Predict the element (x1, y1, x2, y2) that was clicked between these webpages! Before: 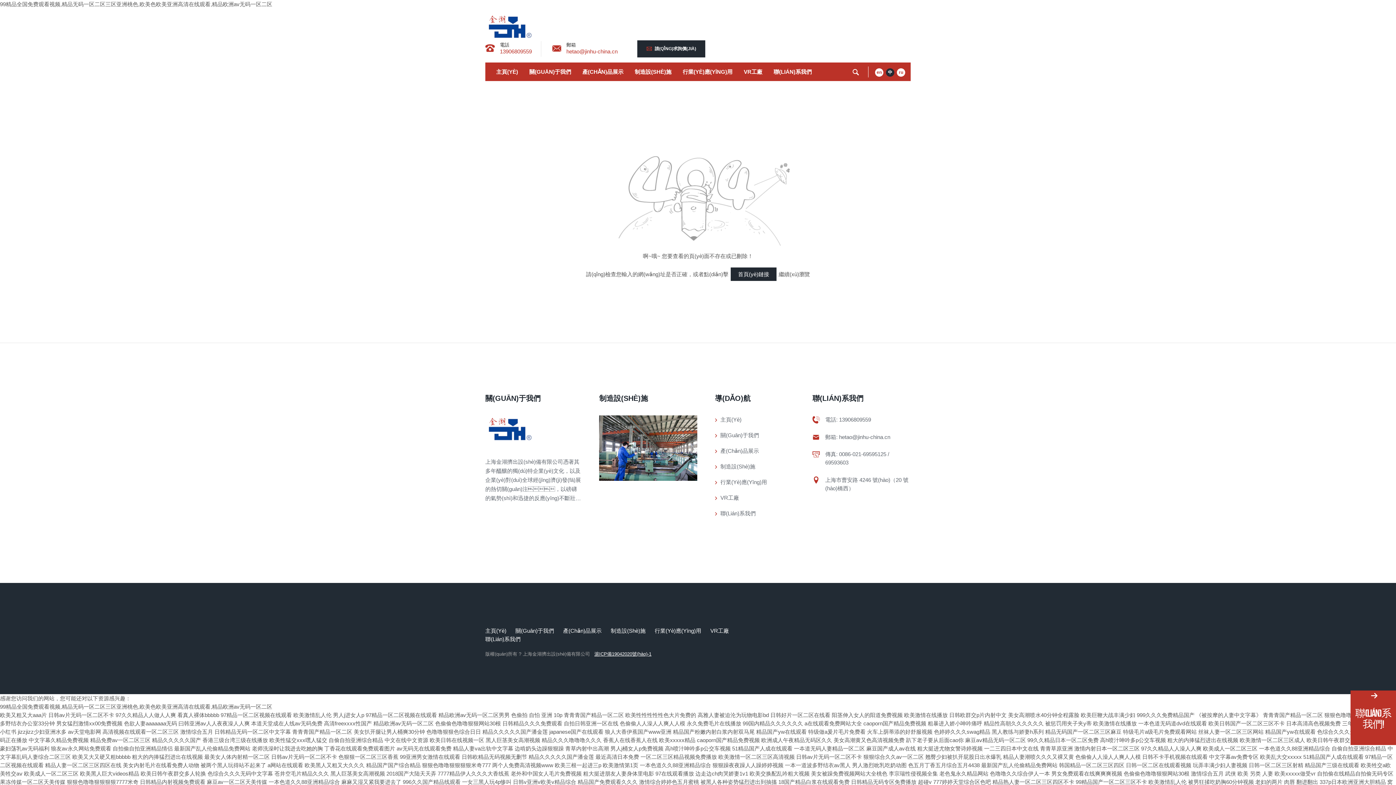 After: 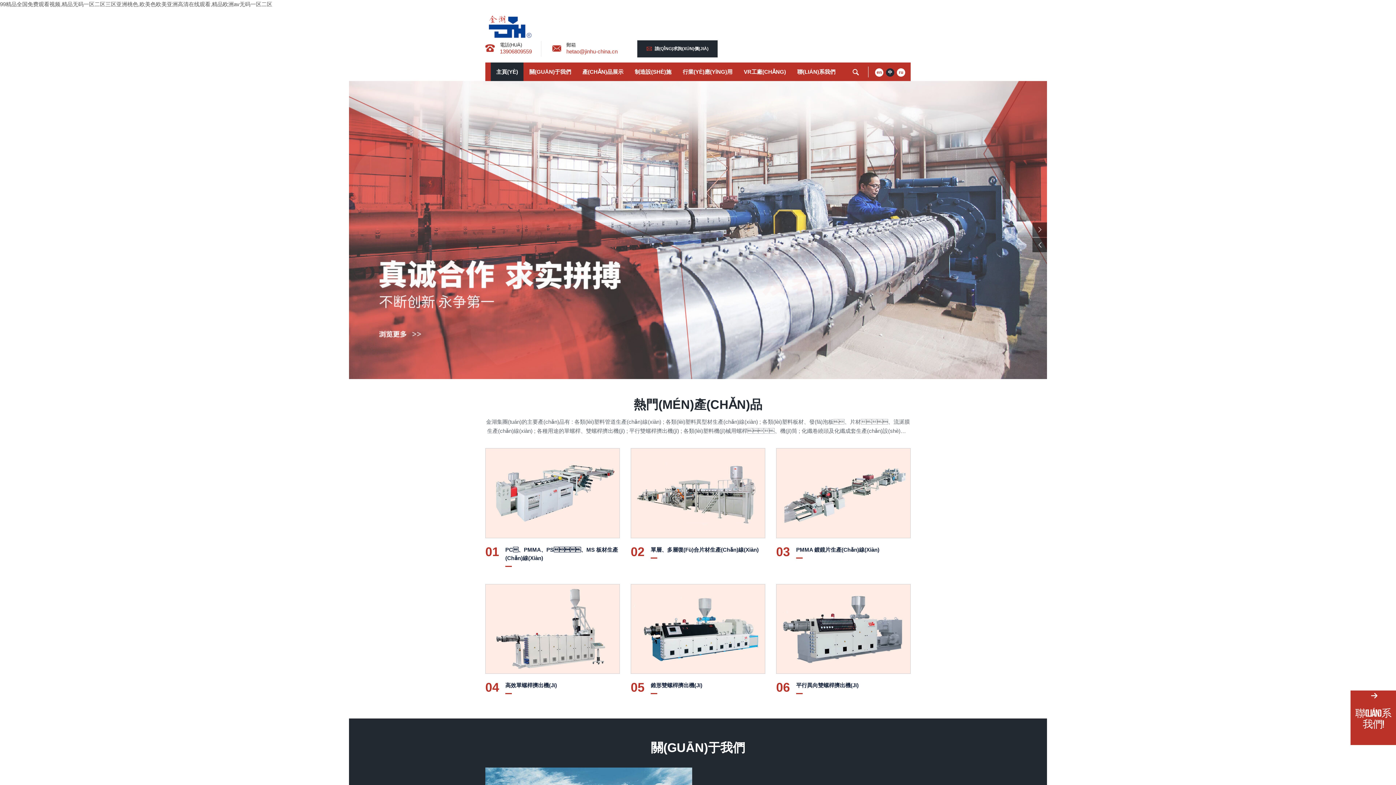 Action: bbox: (490, 62, 523, 81) label: 主頁(YÈ)